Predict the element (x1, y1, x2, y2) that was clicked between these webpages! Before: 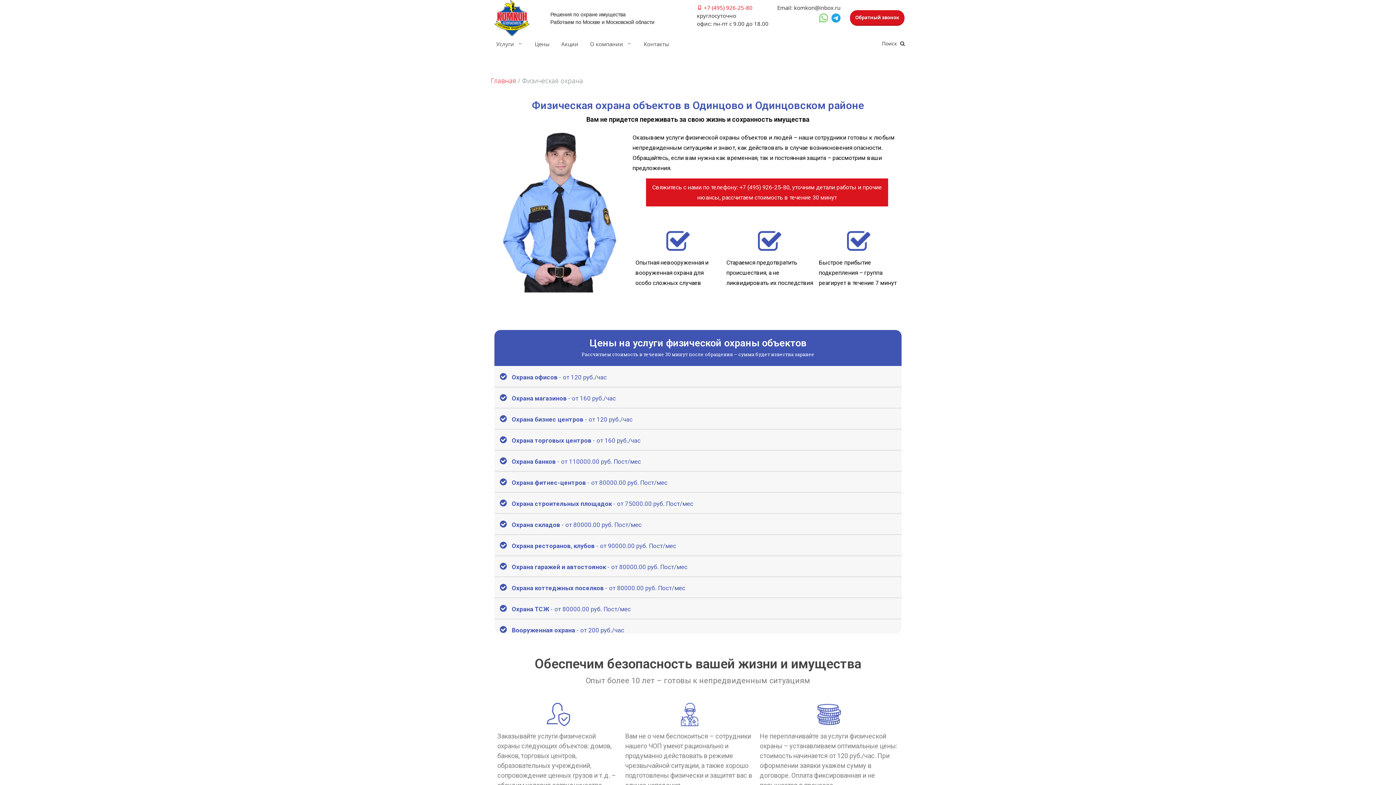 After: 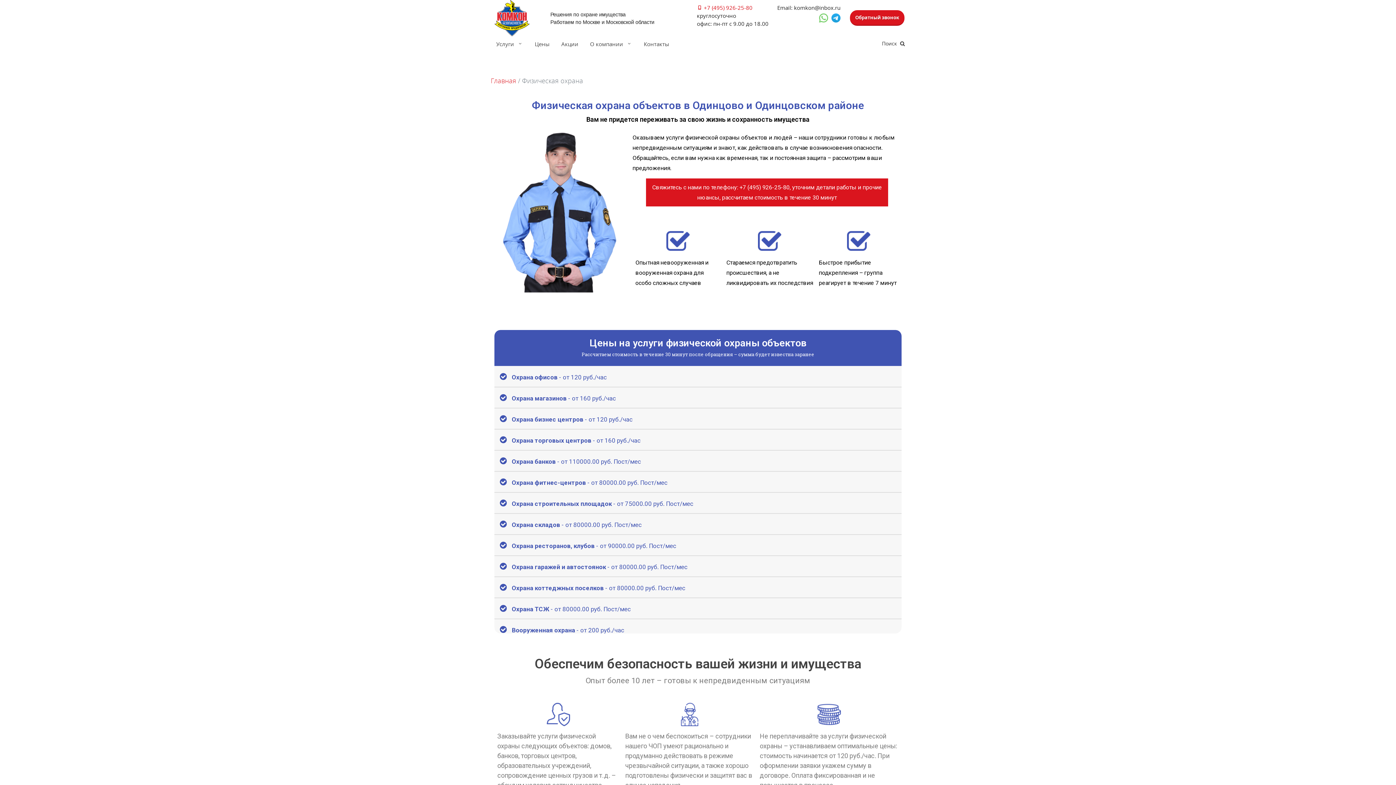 Action: bbox: (819, 13, 828, 22)